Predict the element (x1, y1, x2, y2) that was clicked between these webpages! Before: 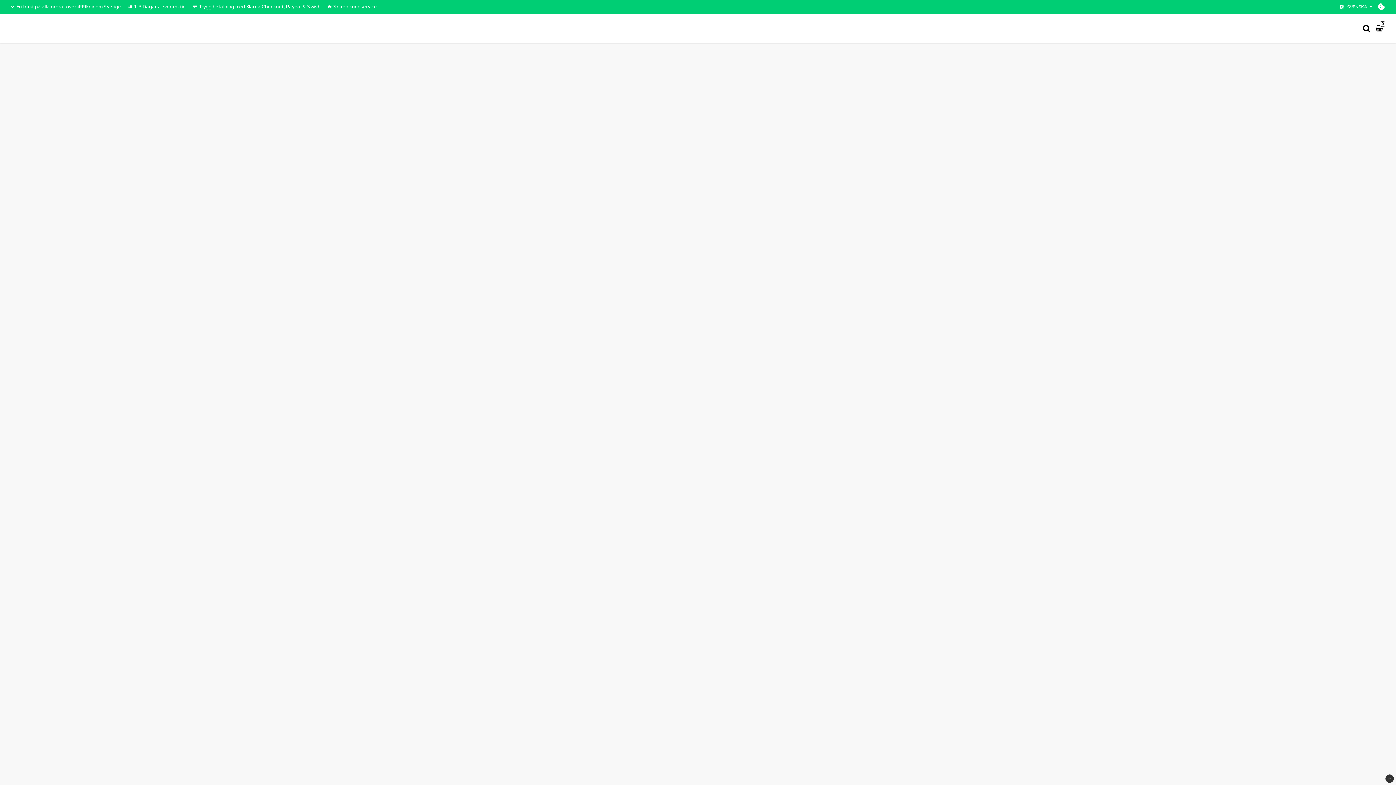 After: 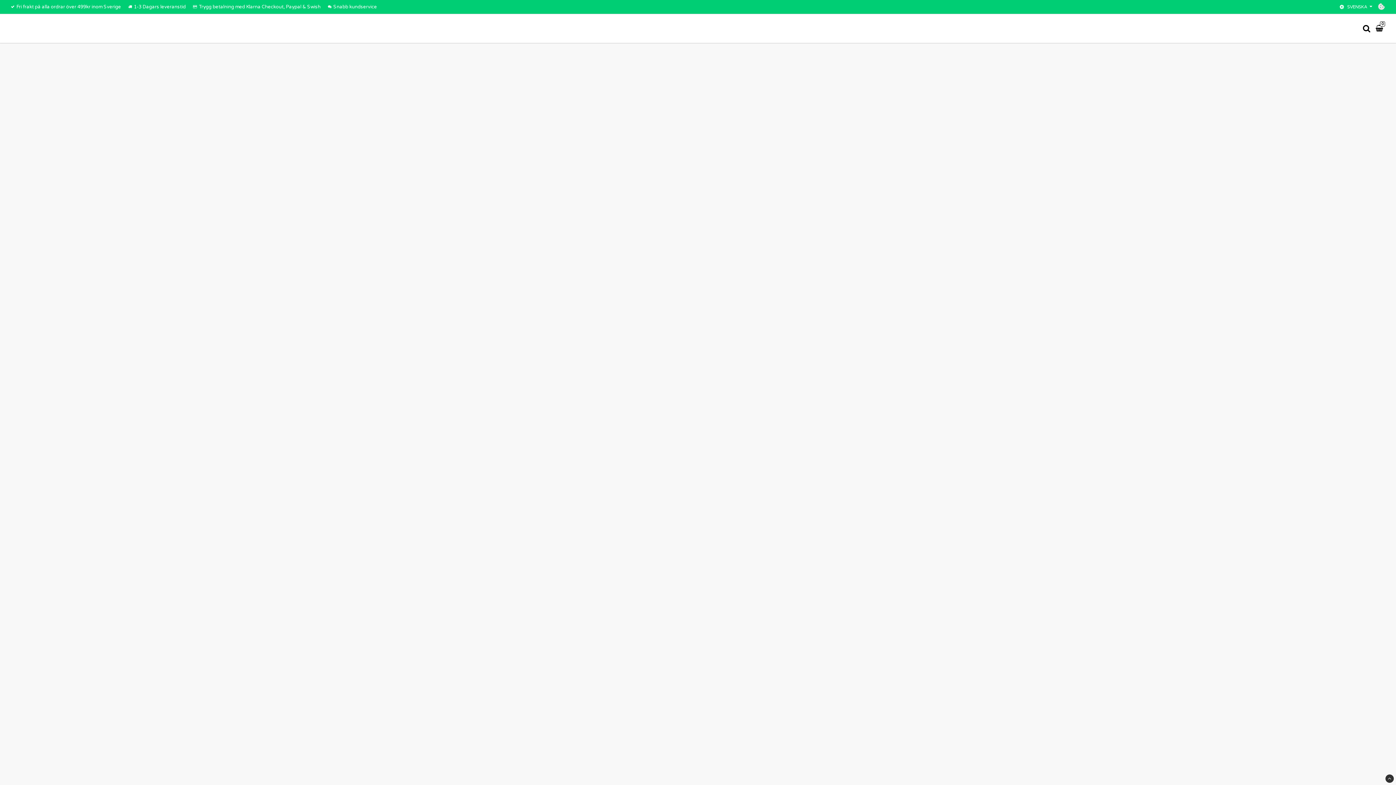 Action: bbox: (1378, 2, 1385, 10) label: Cookie-inställningar